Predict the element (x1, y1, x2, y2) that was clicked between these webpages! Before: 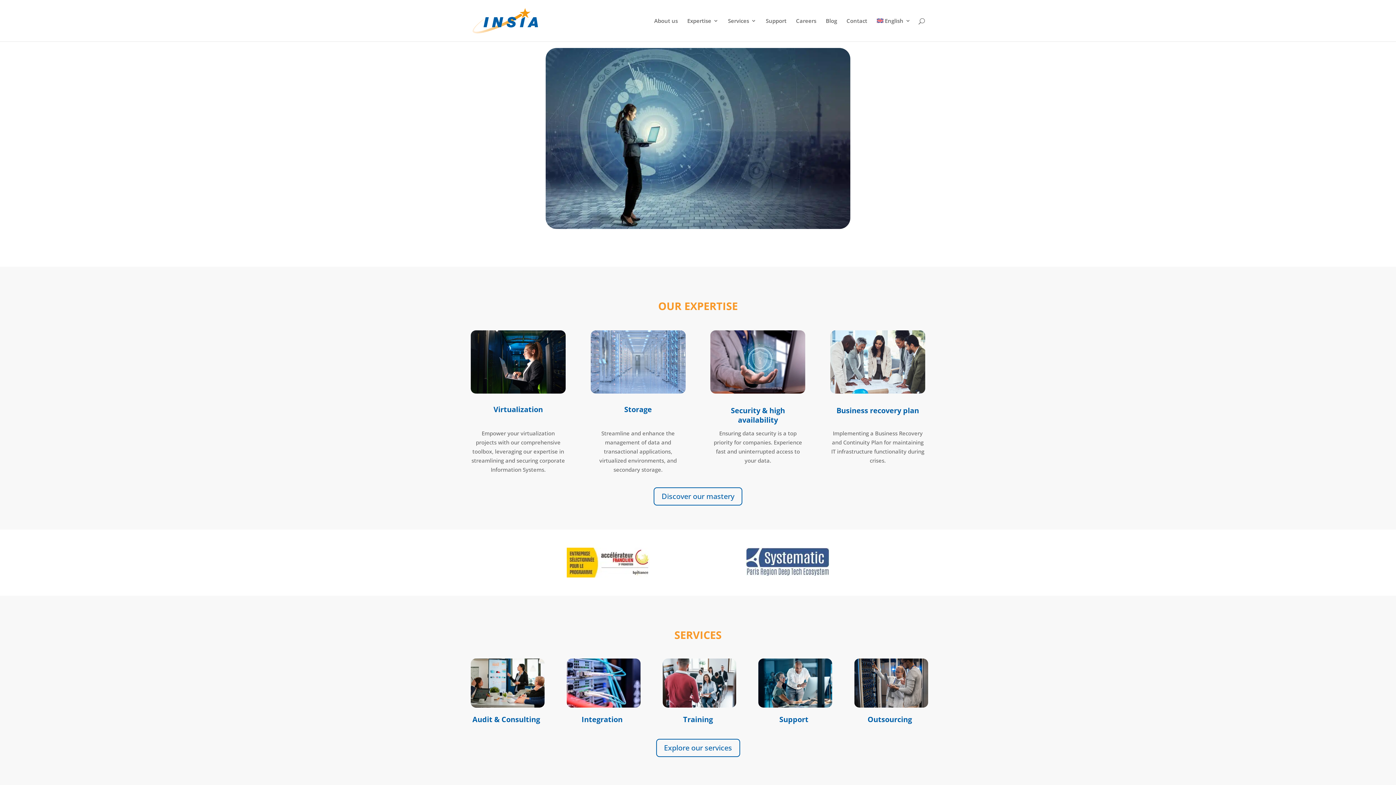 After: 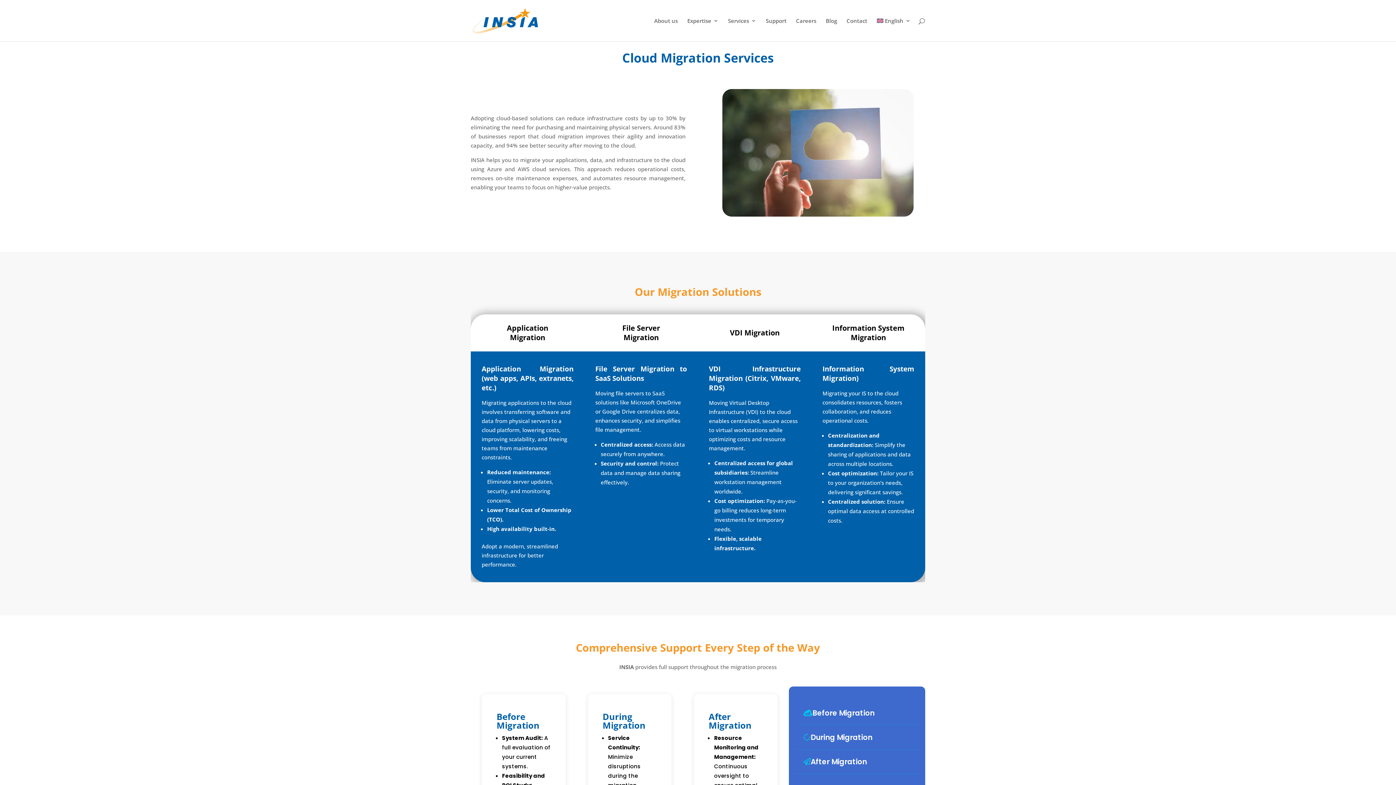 Action: label: Explore our services bbox: (656, 739, 740, 757)